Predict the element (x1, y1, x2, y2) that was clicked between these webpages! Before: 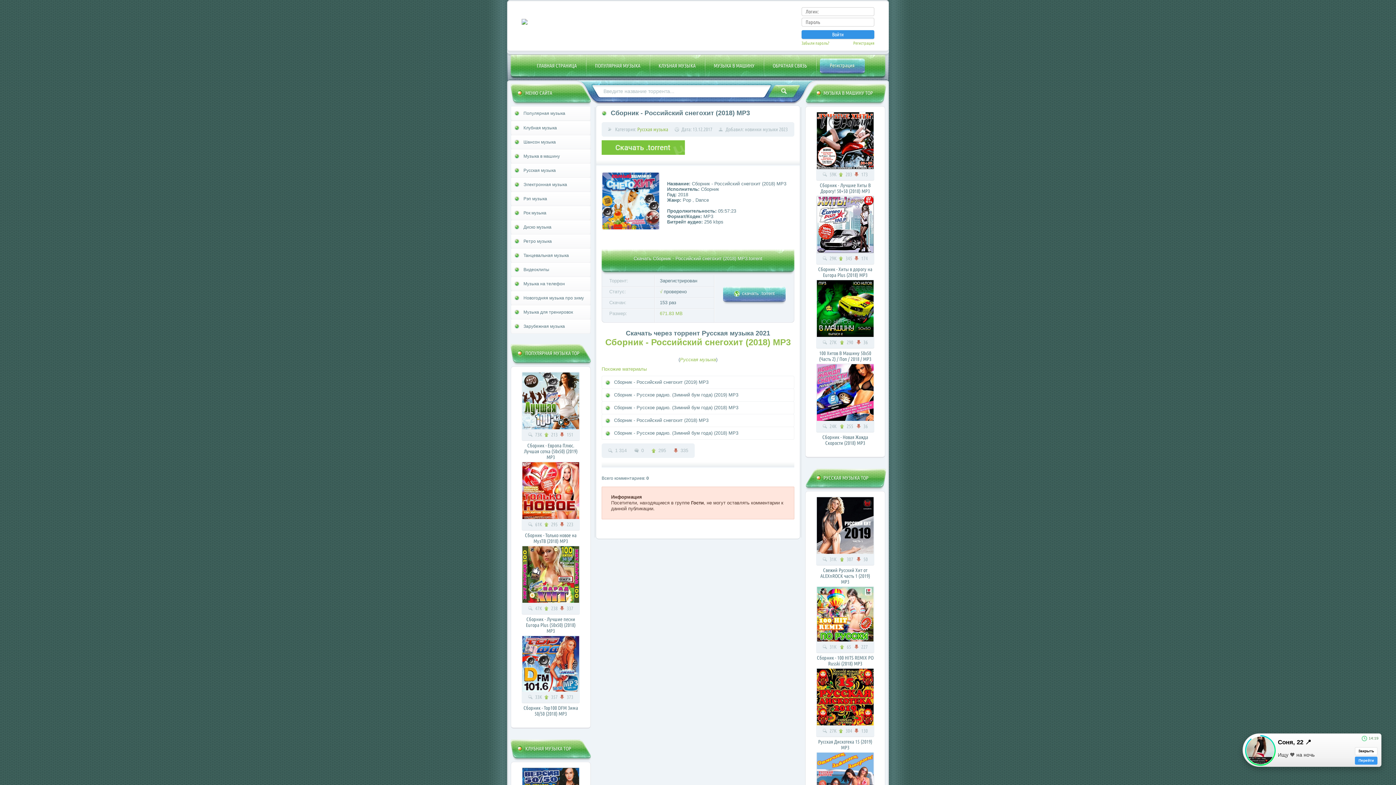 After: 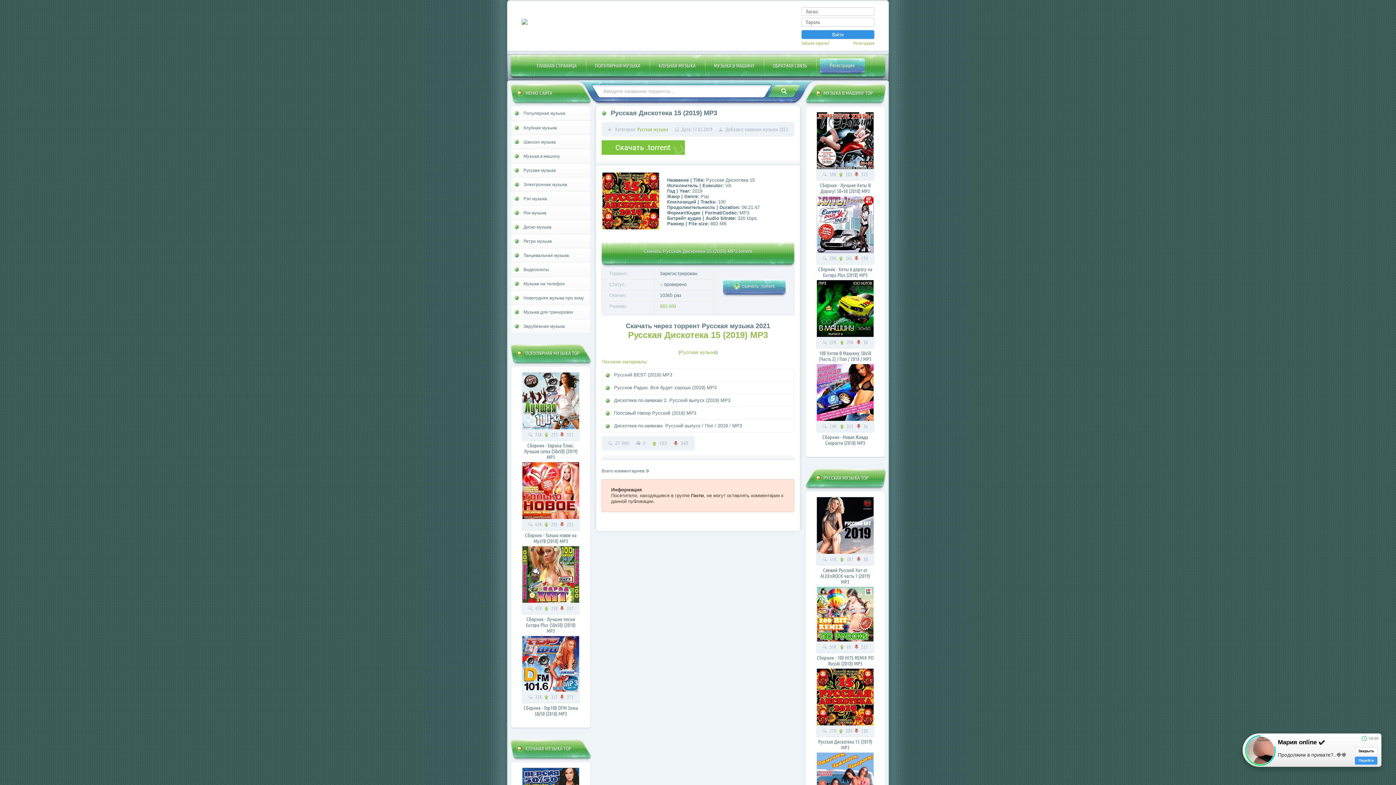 Action: bbox: (817, 669, 873, 674)